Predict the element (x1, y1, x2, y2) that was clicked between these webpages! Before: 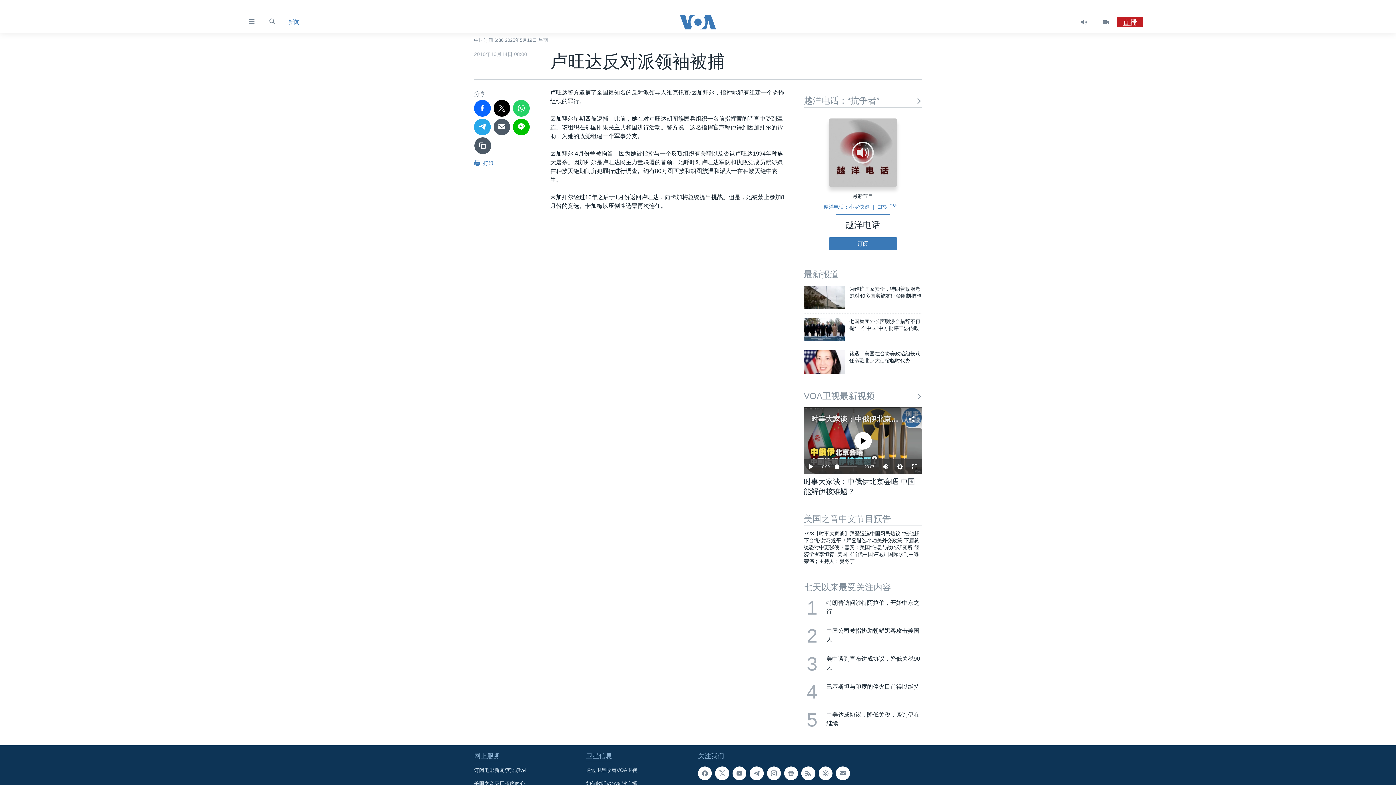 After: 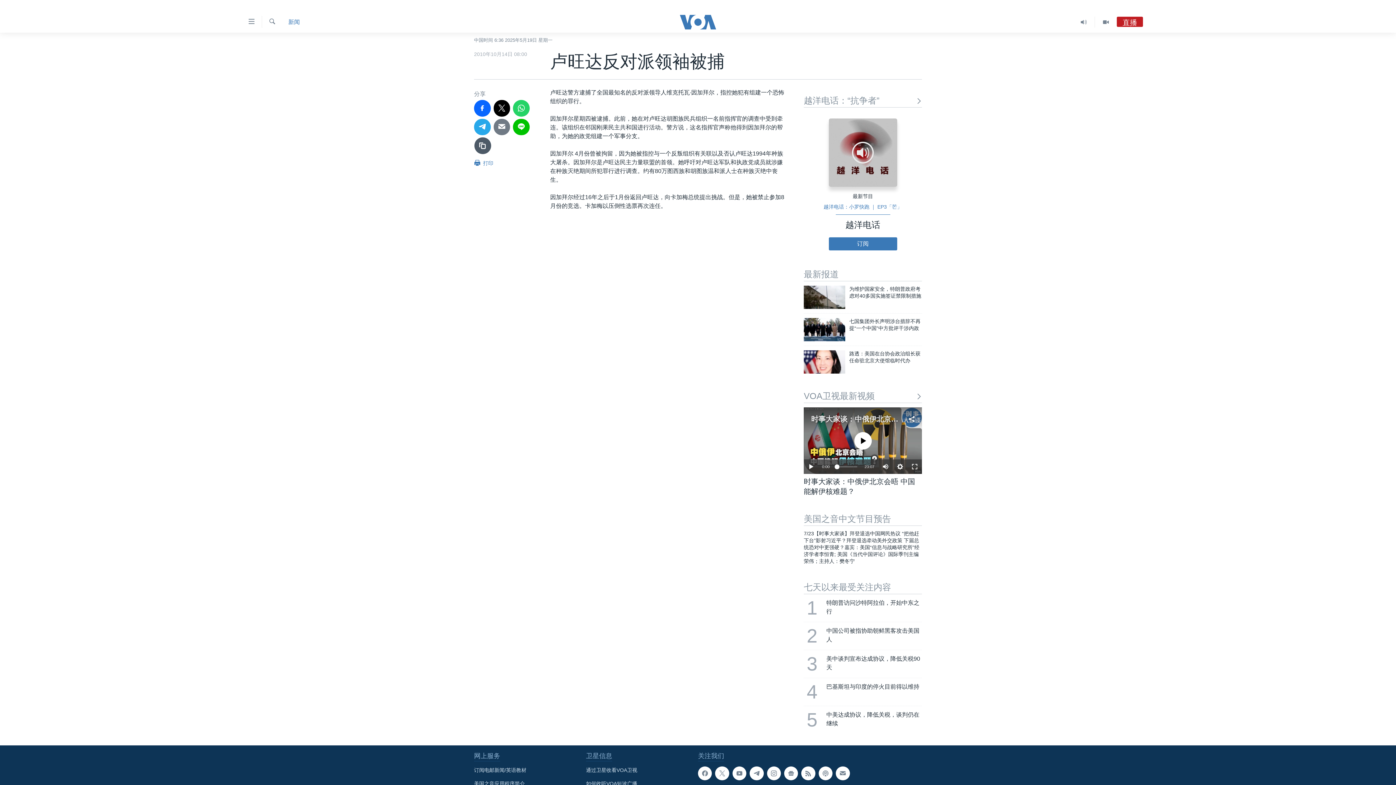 Action: bbox: (493, 118, 510, 135)